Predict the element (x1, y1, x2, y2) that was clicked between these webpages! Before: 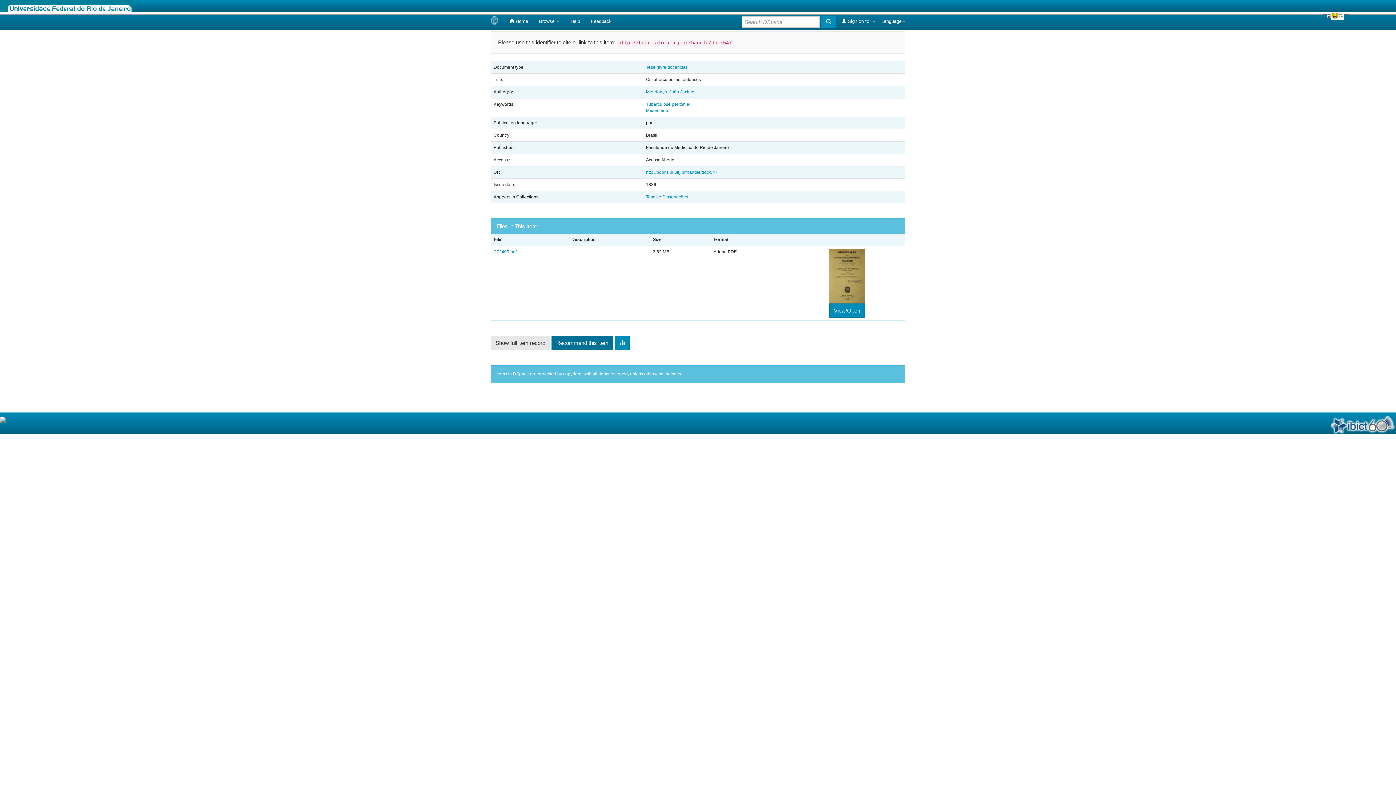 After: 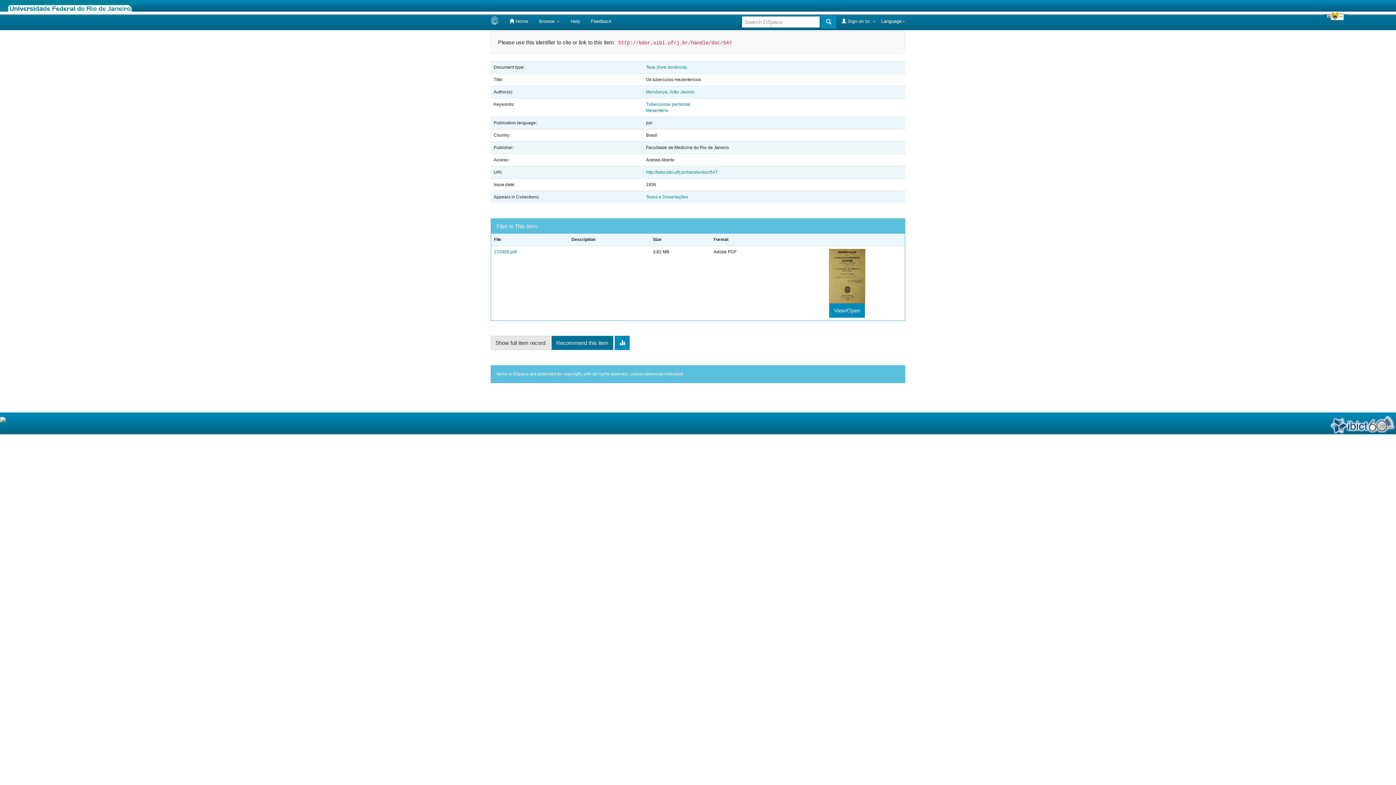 Action: bbox: (646, 169, 717, 174) label: http://bdor.sibi.ufrj.br/handle/doc/547